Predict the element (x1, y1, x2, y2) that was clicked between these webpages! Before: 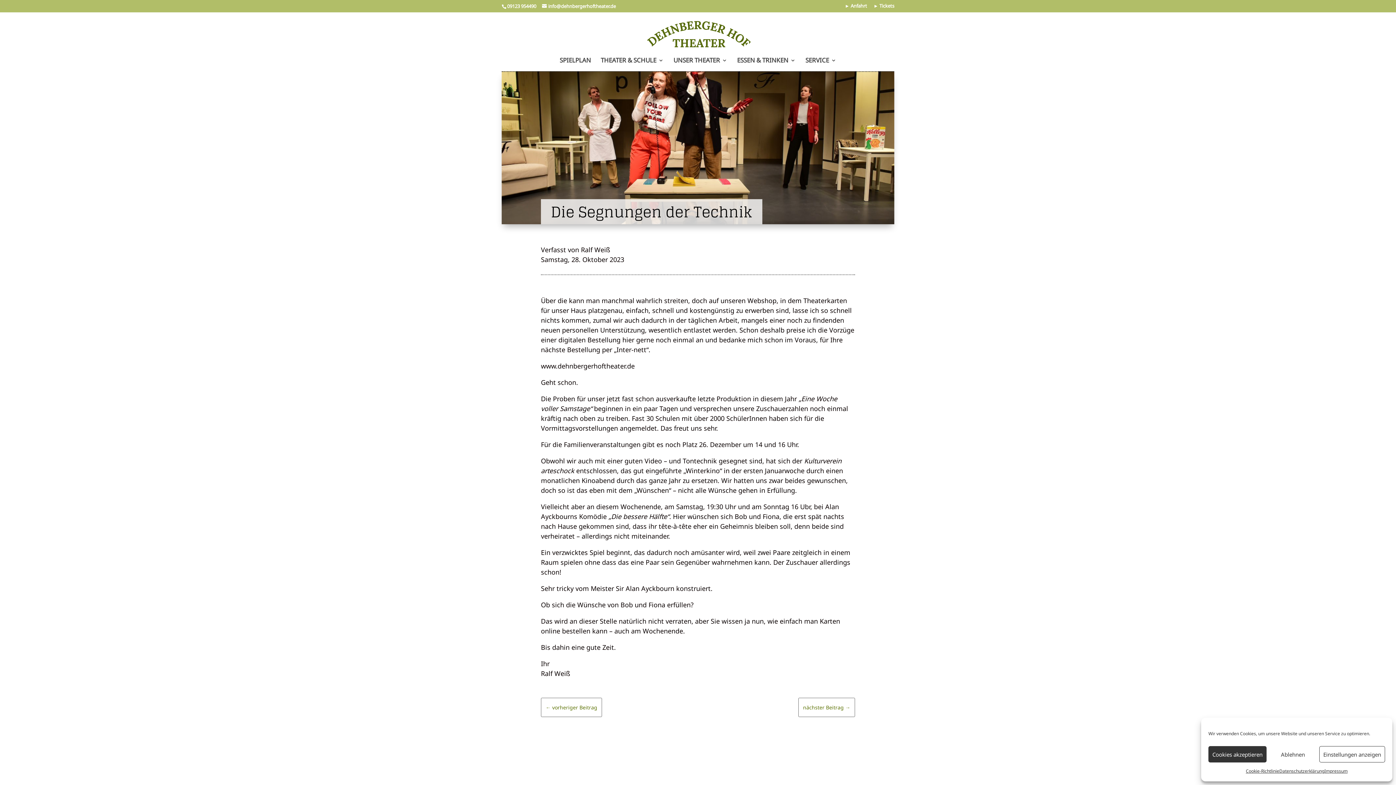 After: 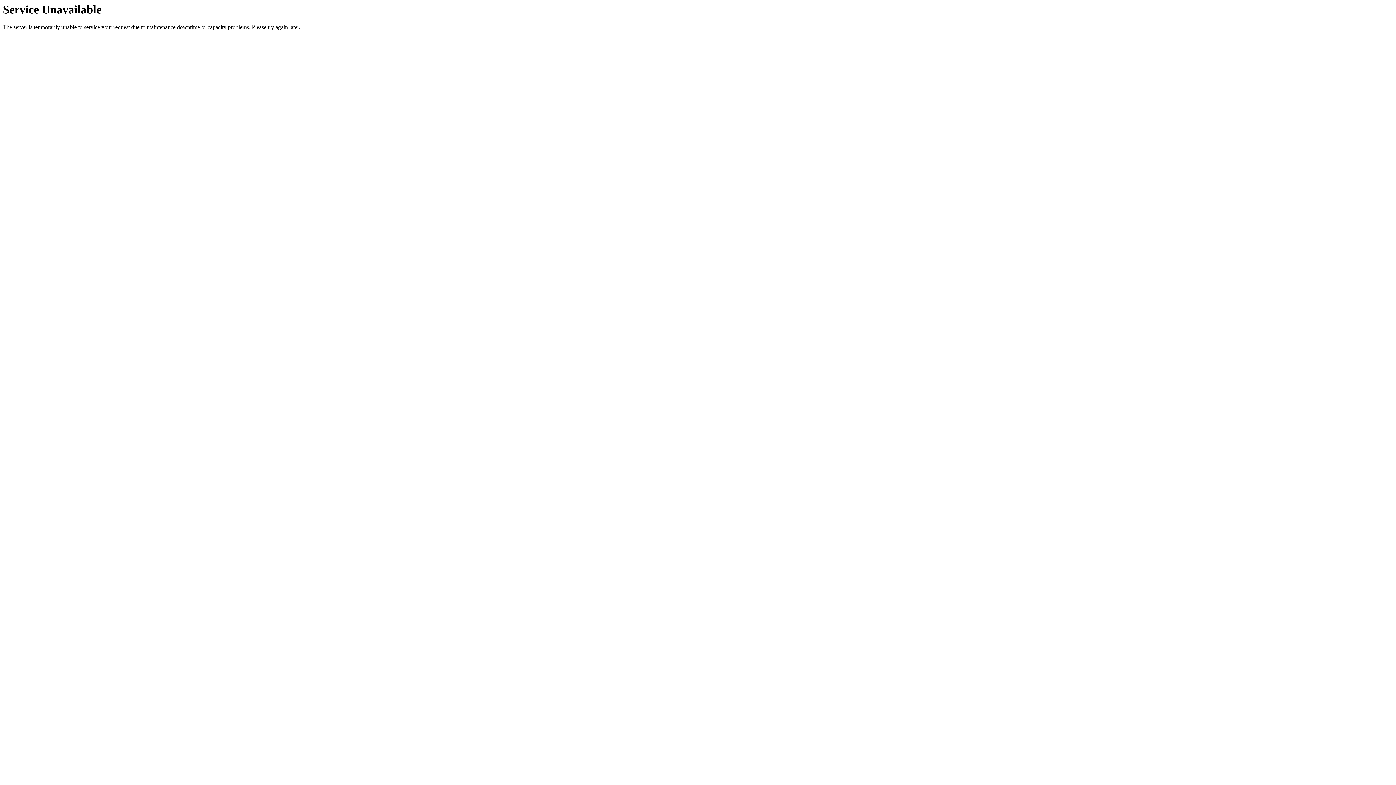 Action: bbox: (600, 57, 663, 70) label: THEATER & SCHULE